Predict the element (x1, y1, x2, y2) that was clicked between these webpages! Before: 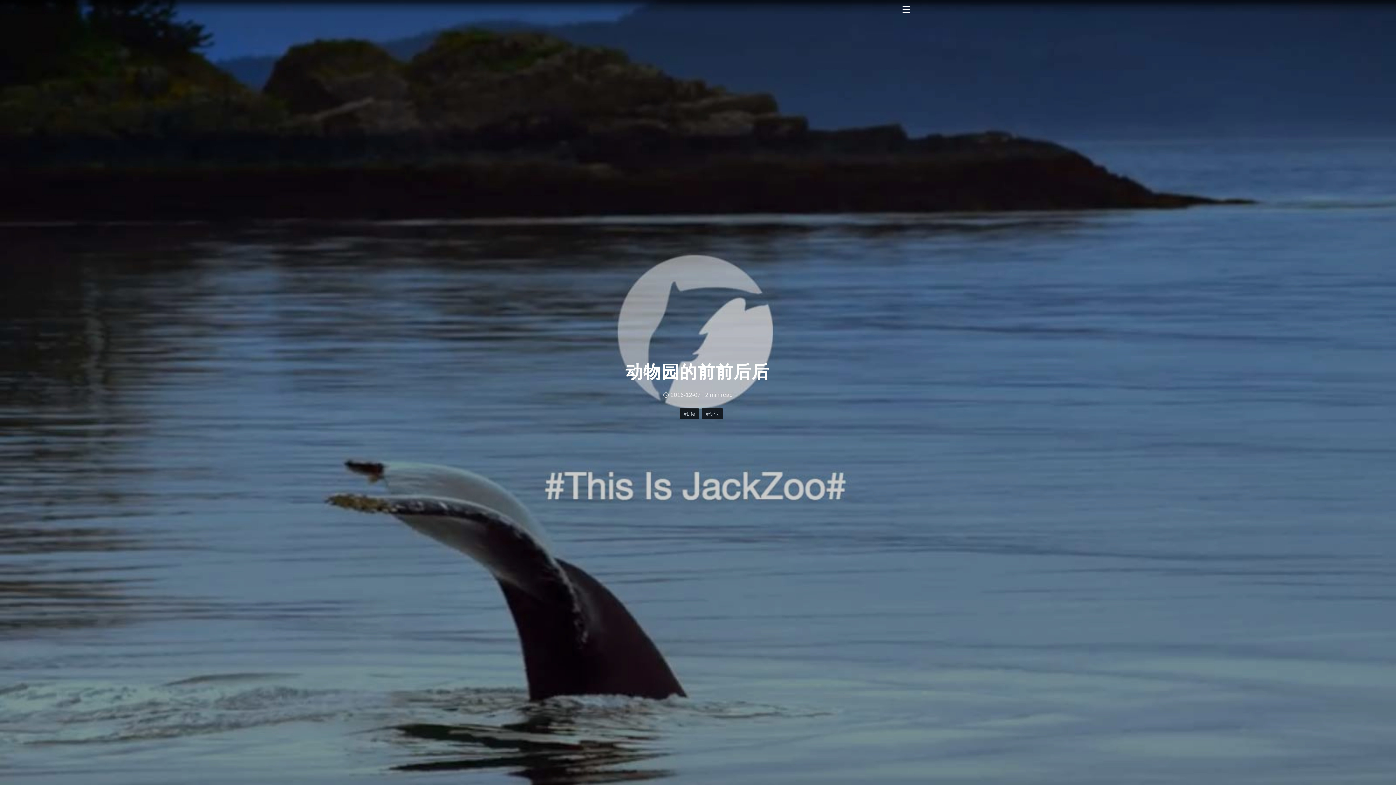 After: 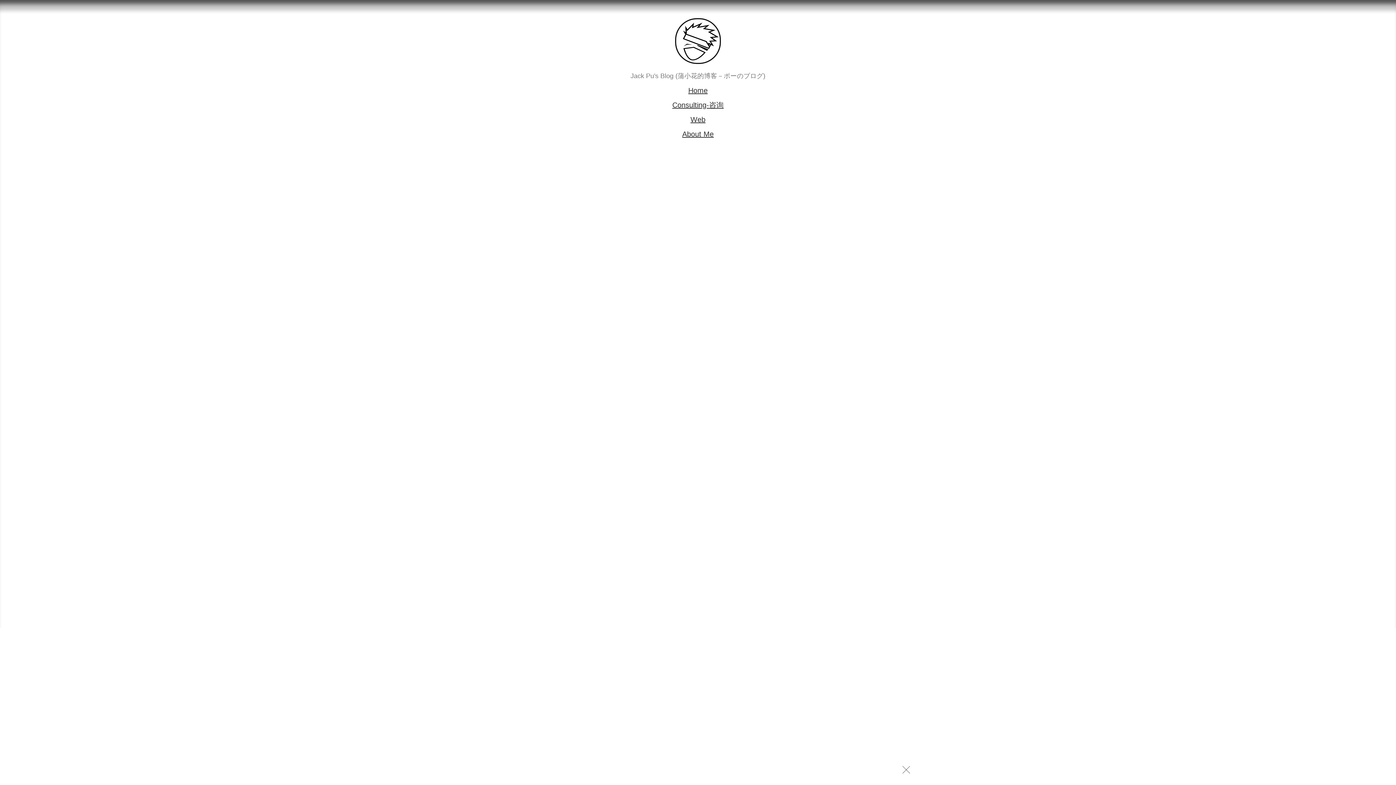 Action: bbox: (902, 0, 910, 25)